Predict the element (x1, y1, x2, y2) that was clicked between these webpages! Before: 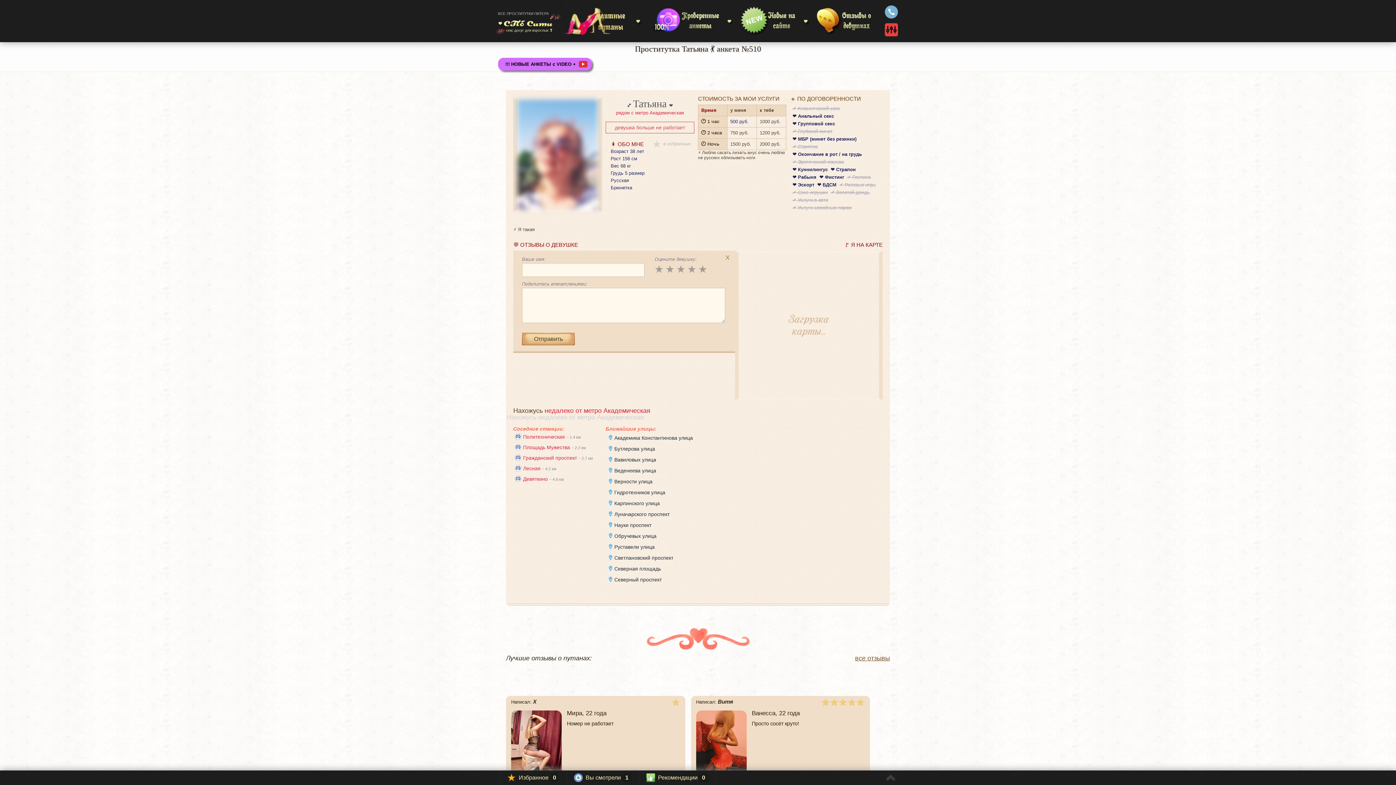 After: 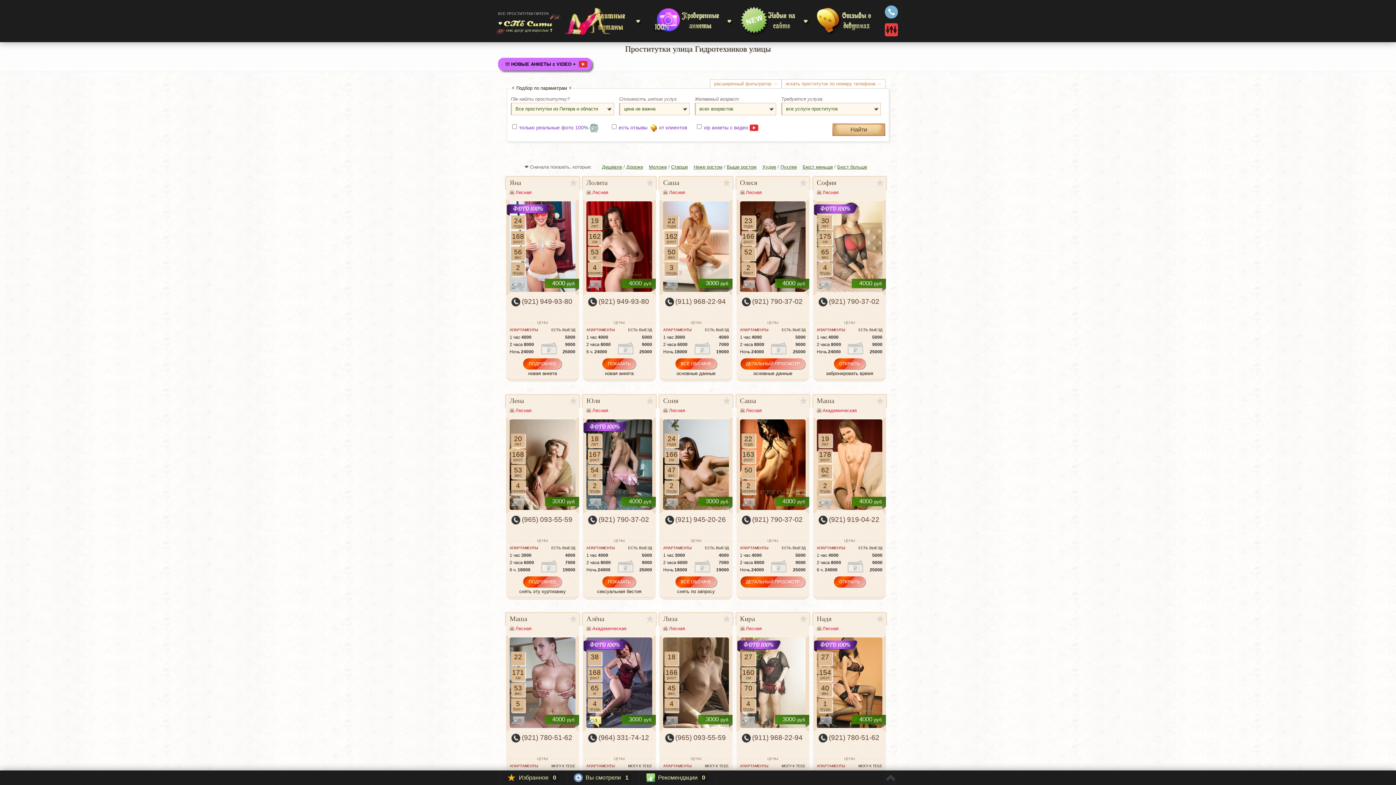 Action: label: Гидротехников улица bbox: (614, 489, 665, 495)